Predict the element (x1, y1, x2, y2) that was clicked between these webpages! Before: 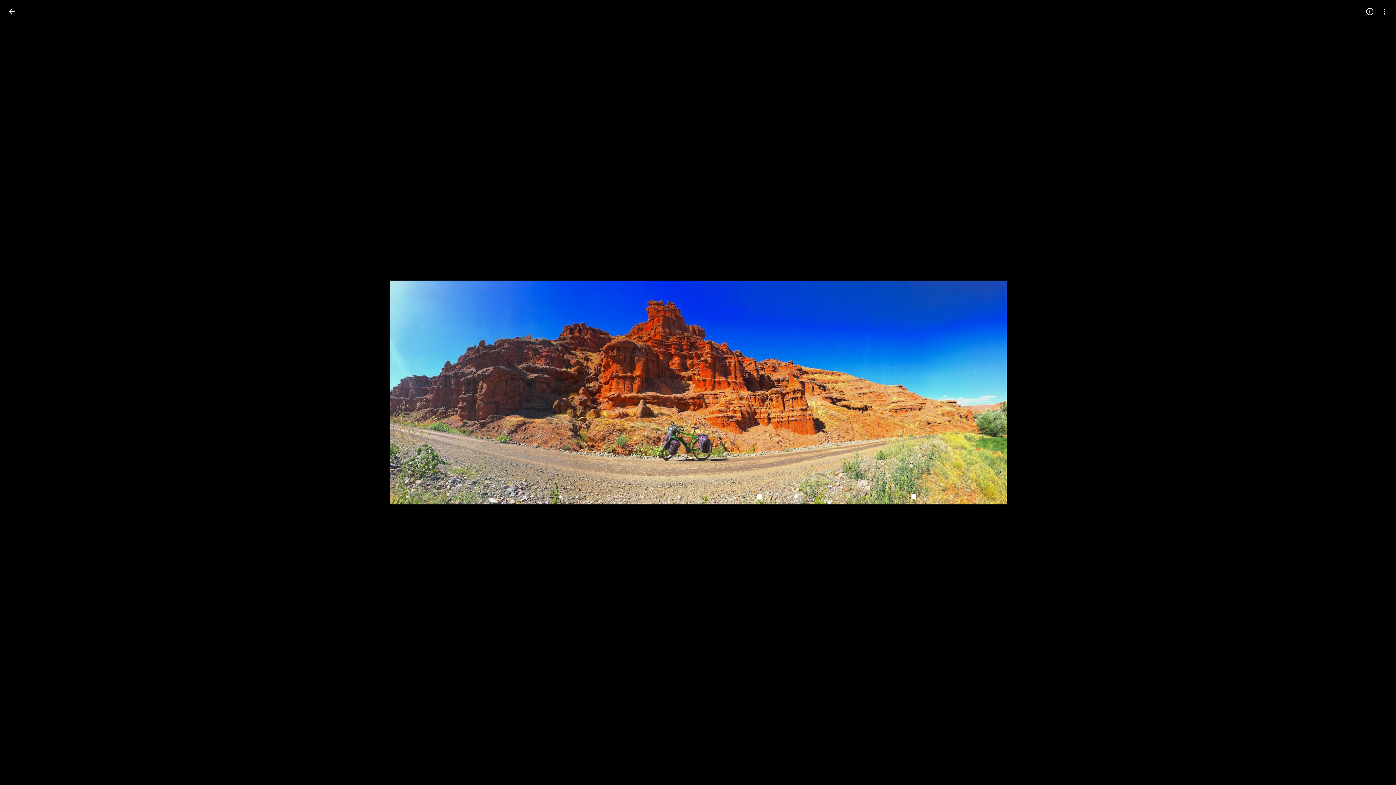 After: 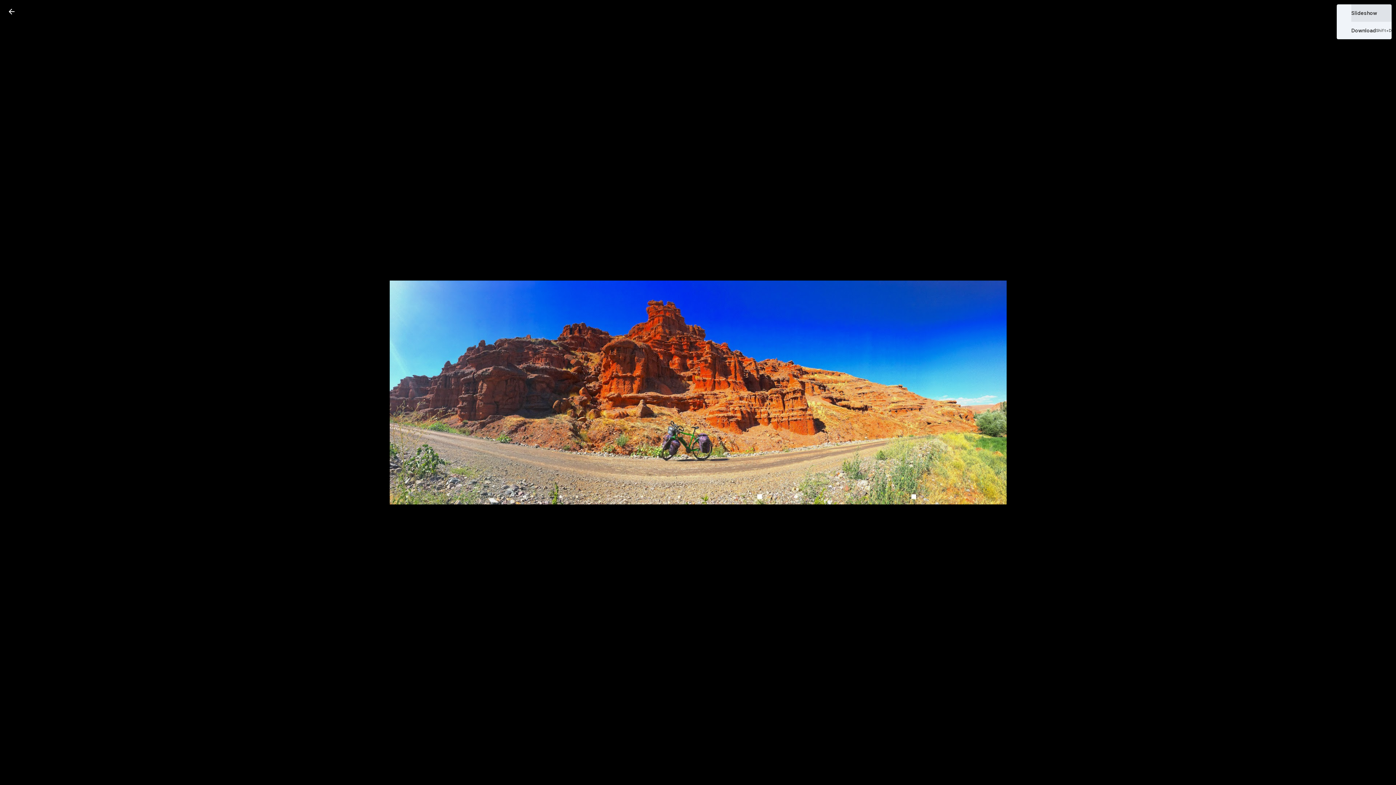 Action: label: More options bbox: (1377, 4, 1392, 18)